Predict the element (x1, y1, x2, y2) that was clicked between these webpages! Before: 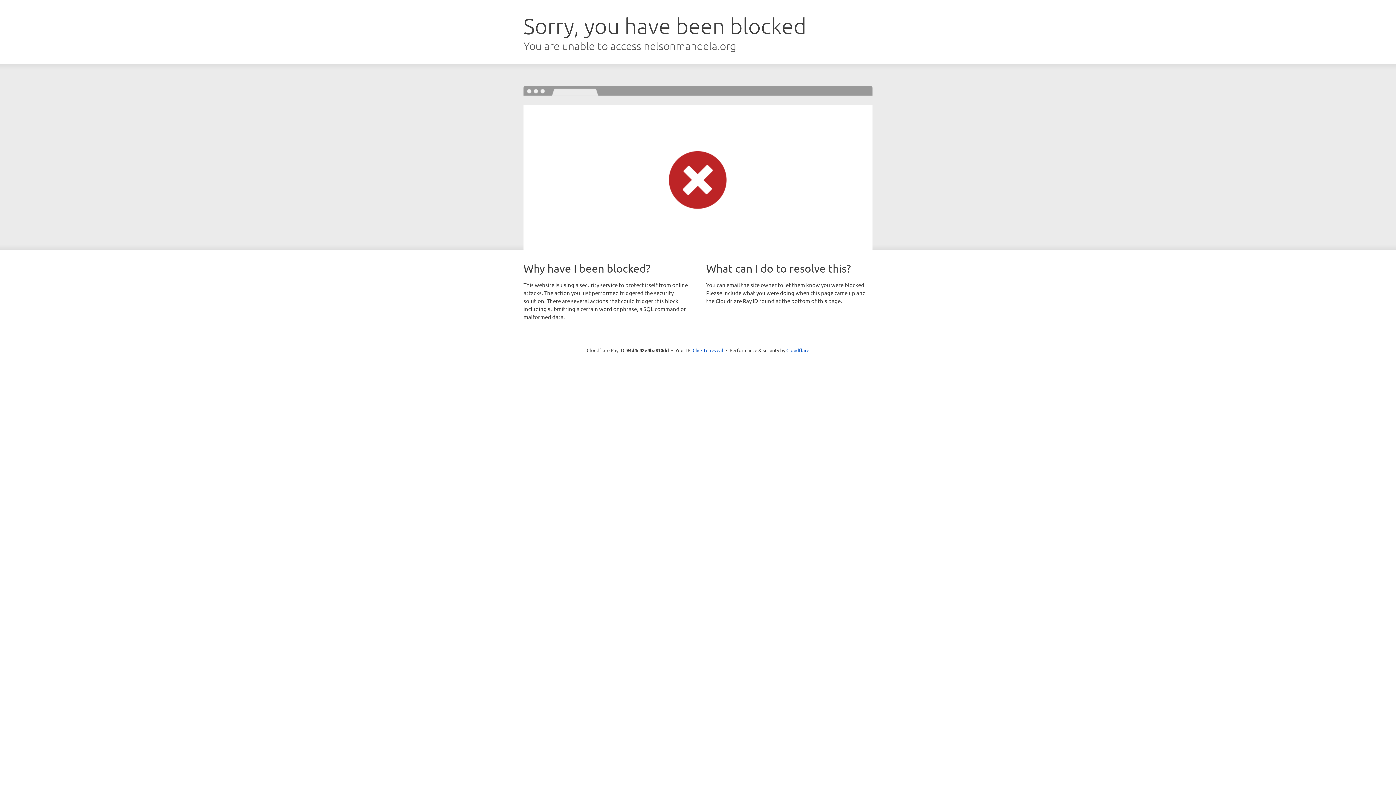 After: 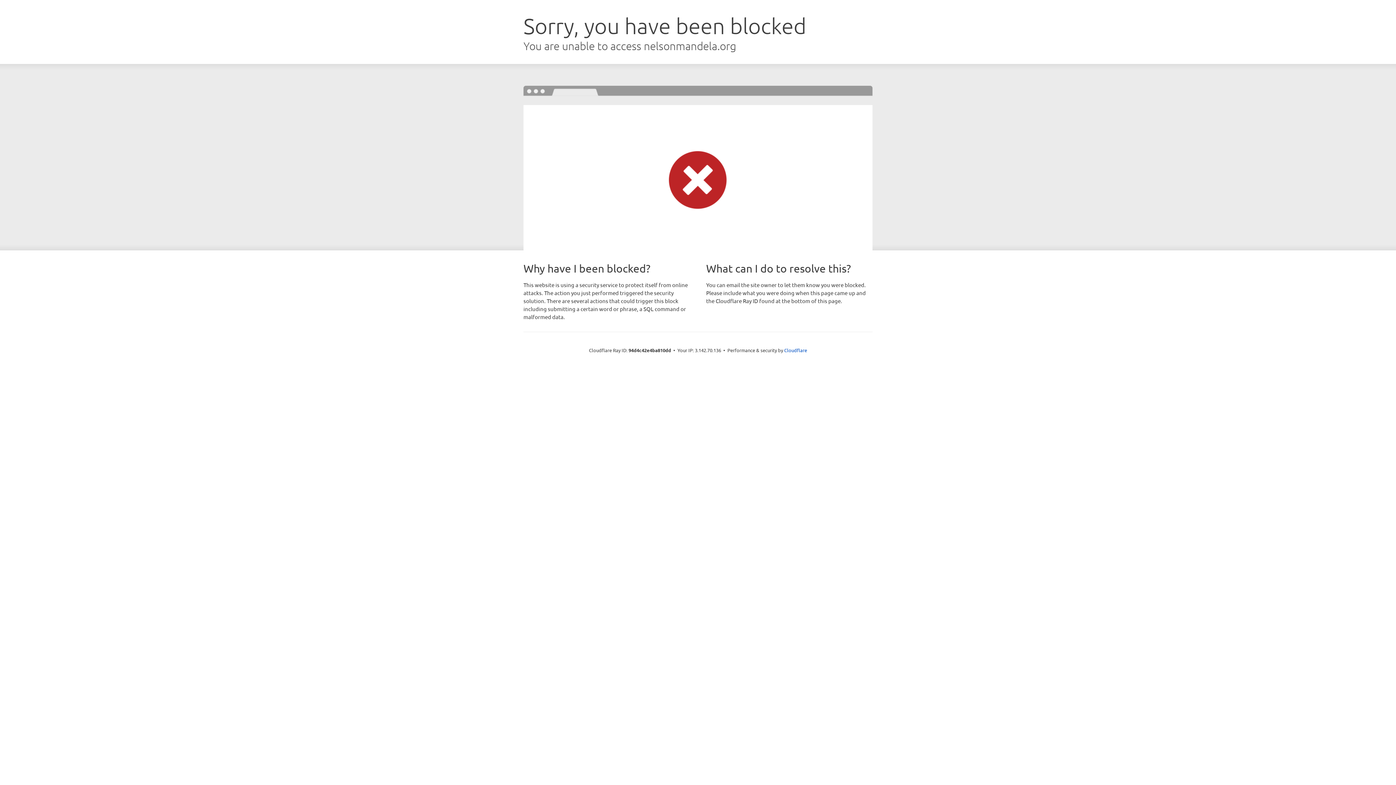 Action: bbox: (692, 346, 723, 353) label: Click to reveal